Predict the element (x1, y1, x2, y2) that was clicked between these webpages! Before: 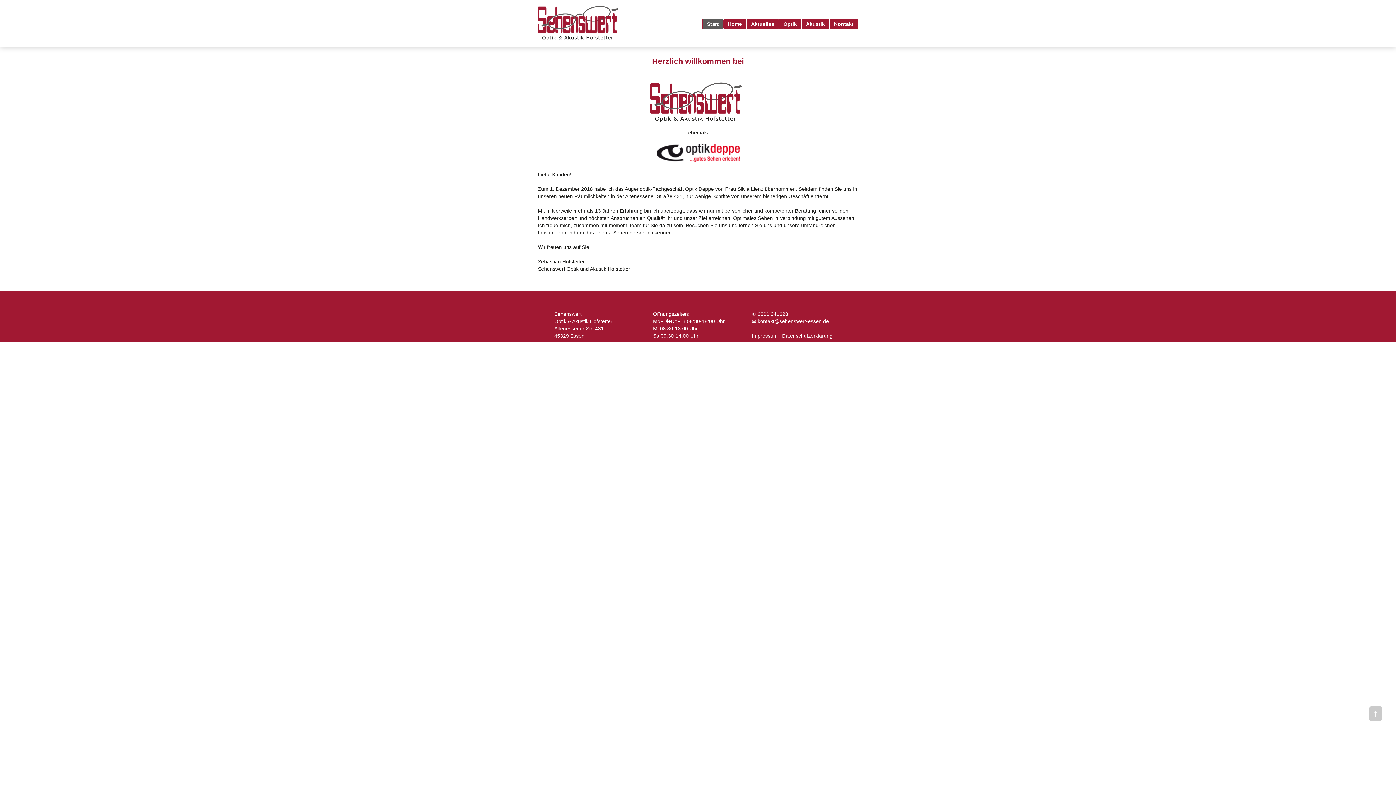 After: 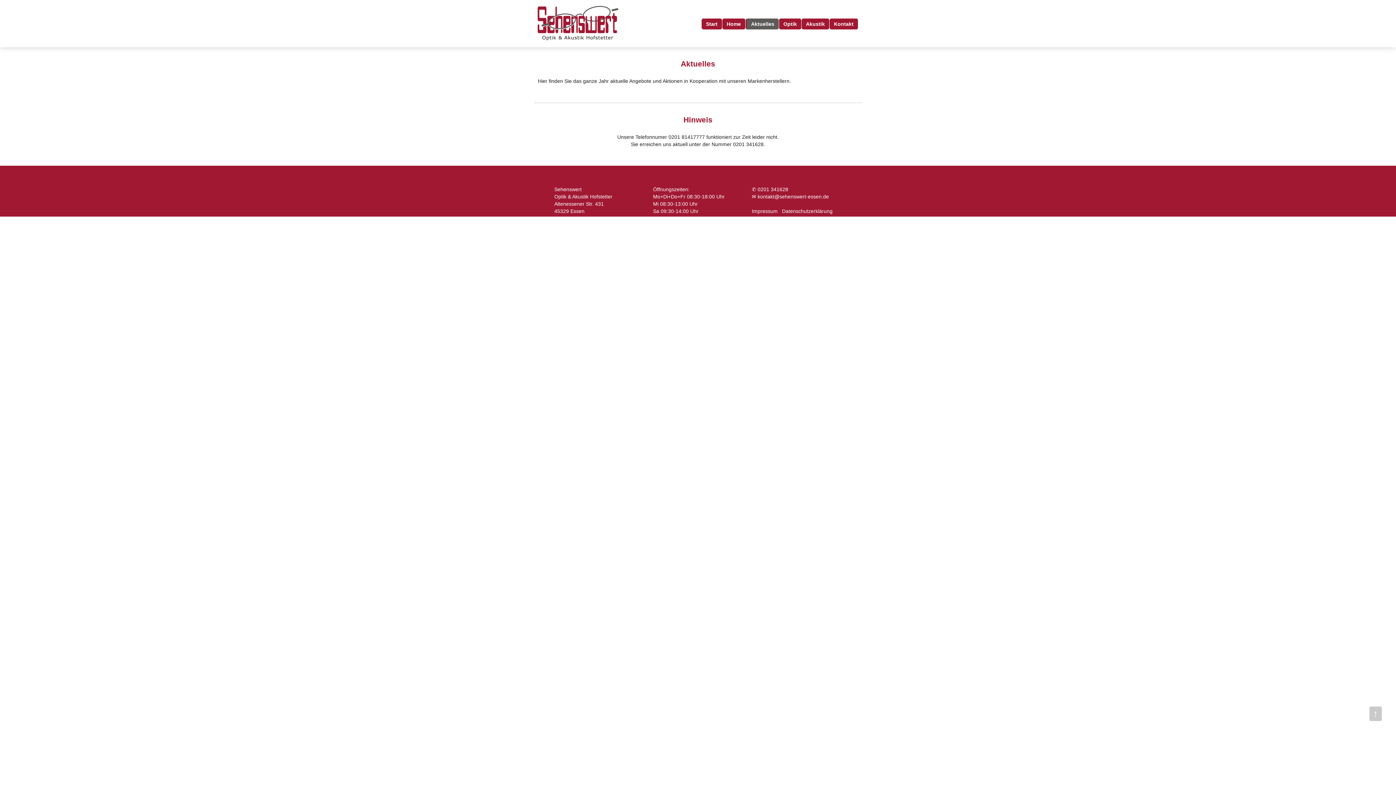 Action: label: Aktuelles bbox: (746, 18, 779, 29)